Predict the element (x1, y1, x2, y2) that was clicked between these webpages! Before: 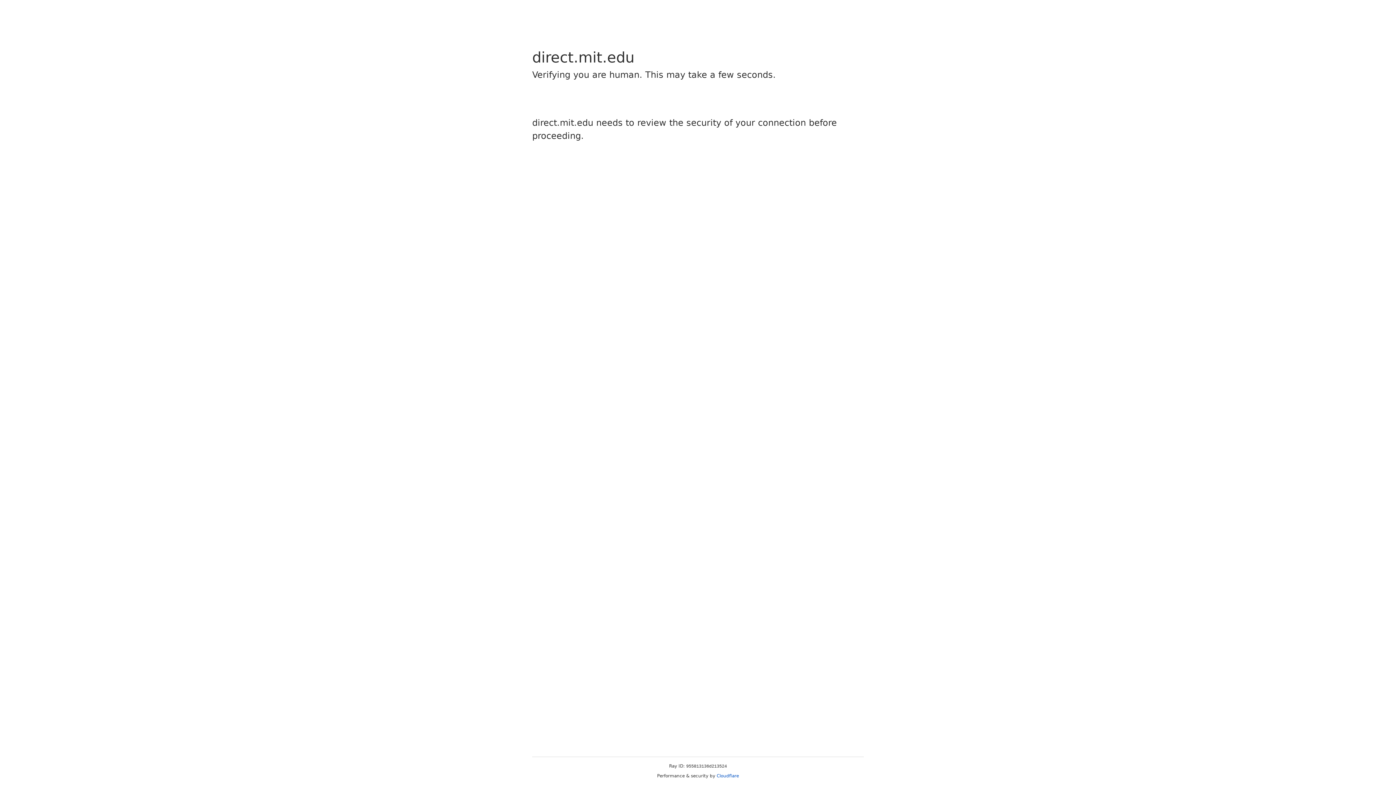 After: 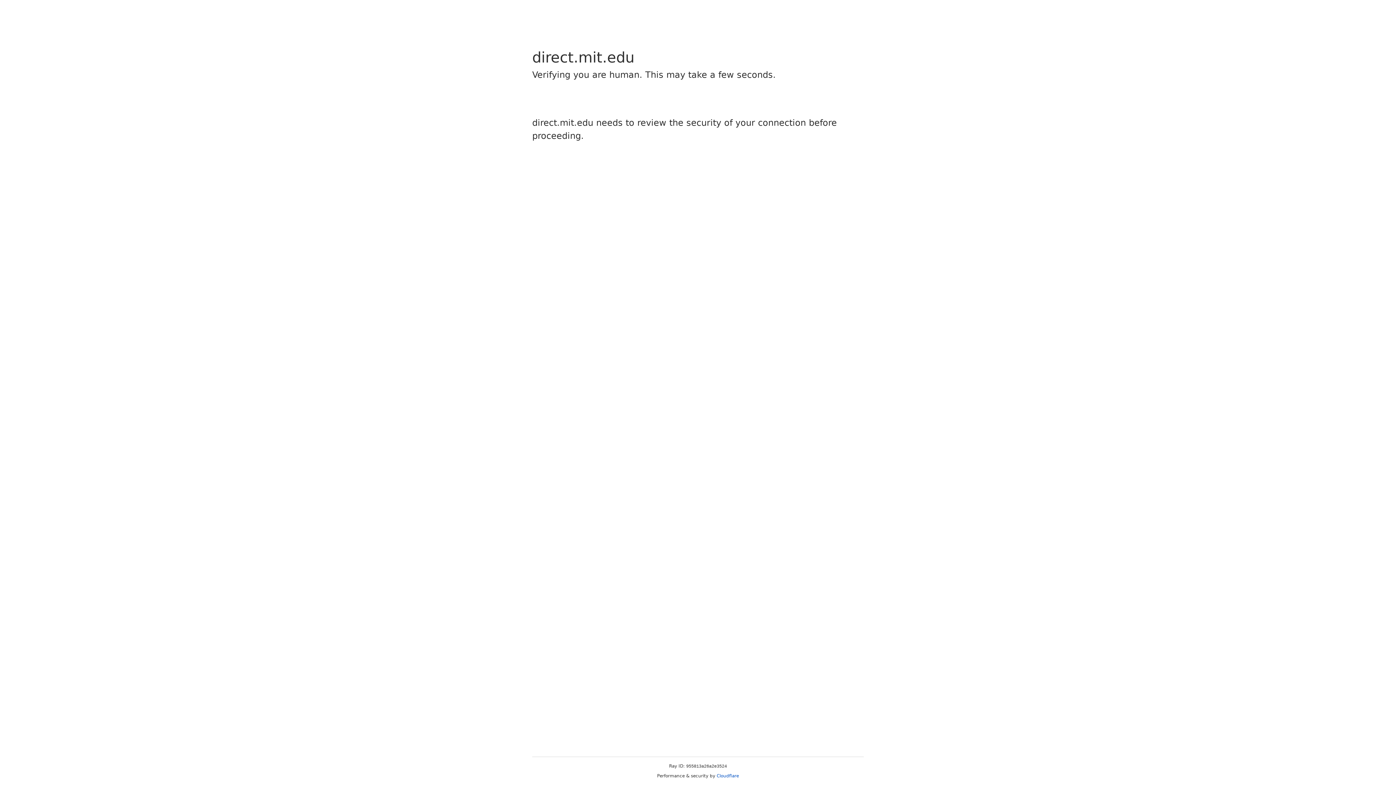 Action: label: Cloudflare bbox: (716, 773, 739, 778)